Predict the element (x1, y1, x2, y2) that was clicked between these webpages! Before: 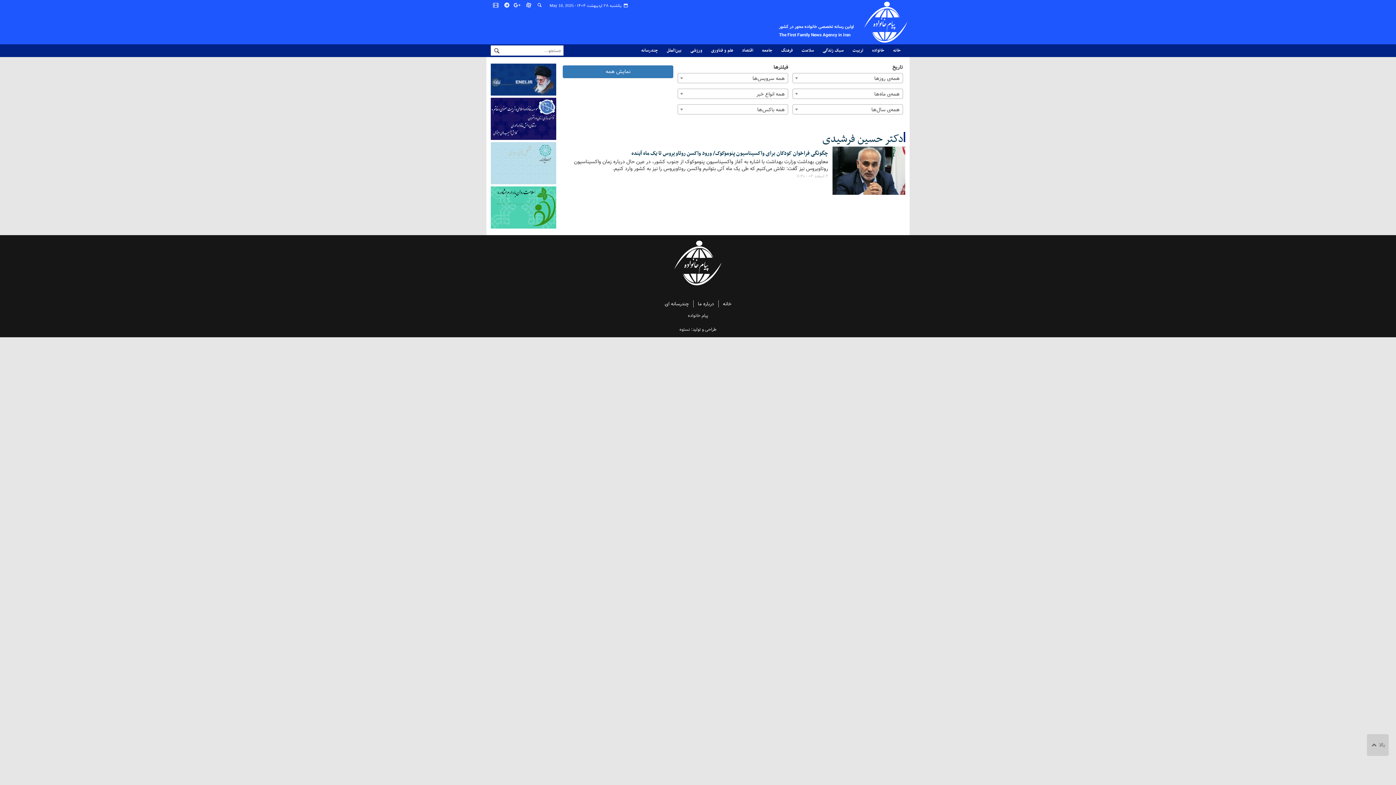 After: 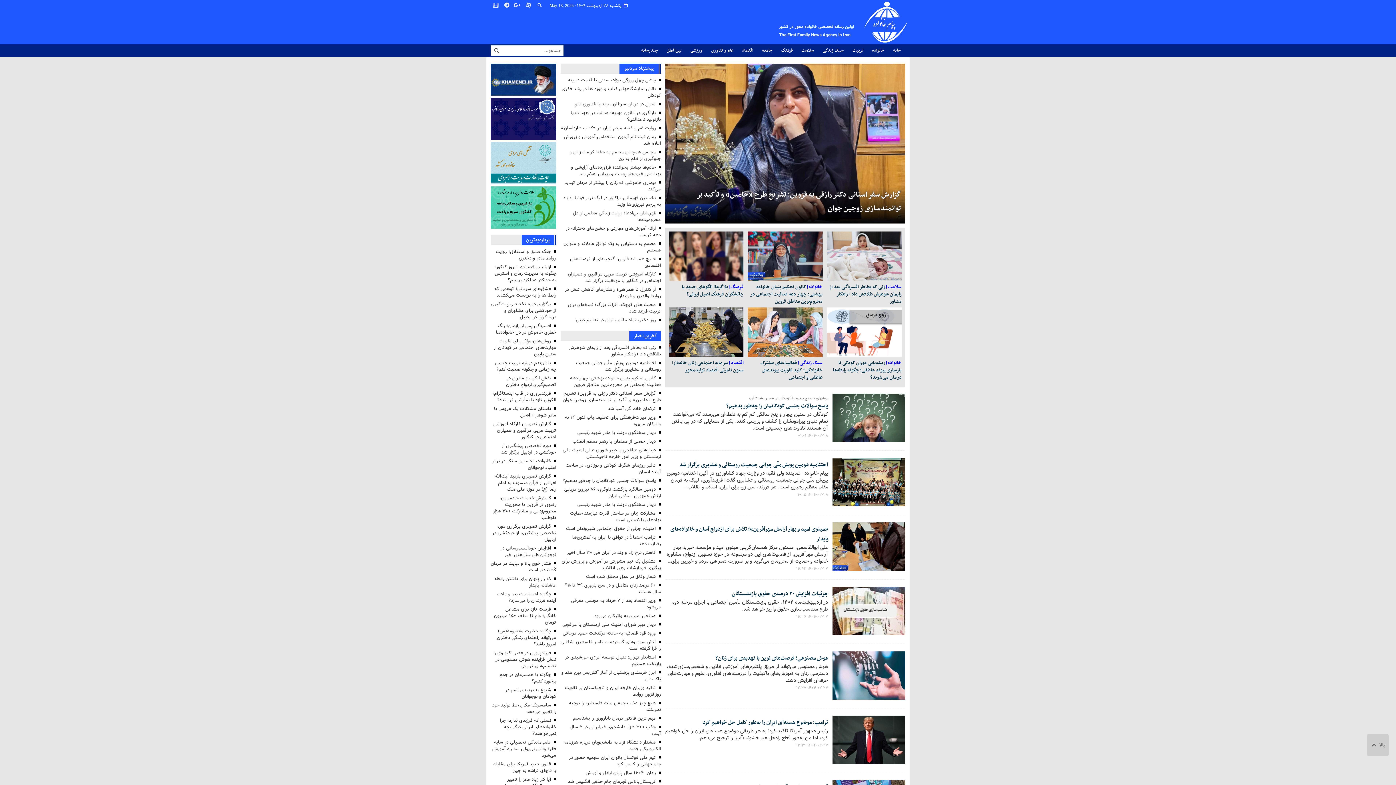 Action: label: خانه bbox: (889, 44, 905, 57)